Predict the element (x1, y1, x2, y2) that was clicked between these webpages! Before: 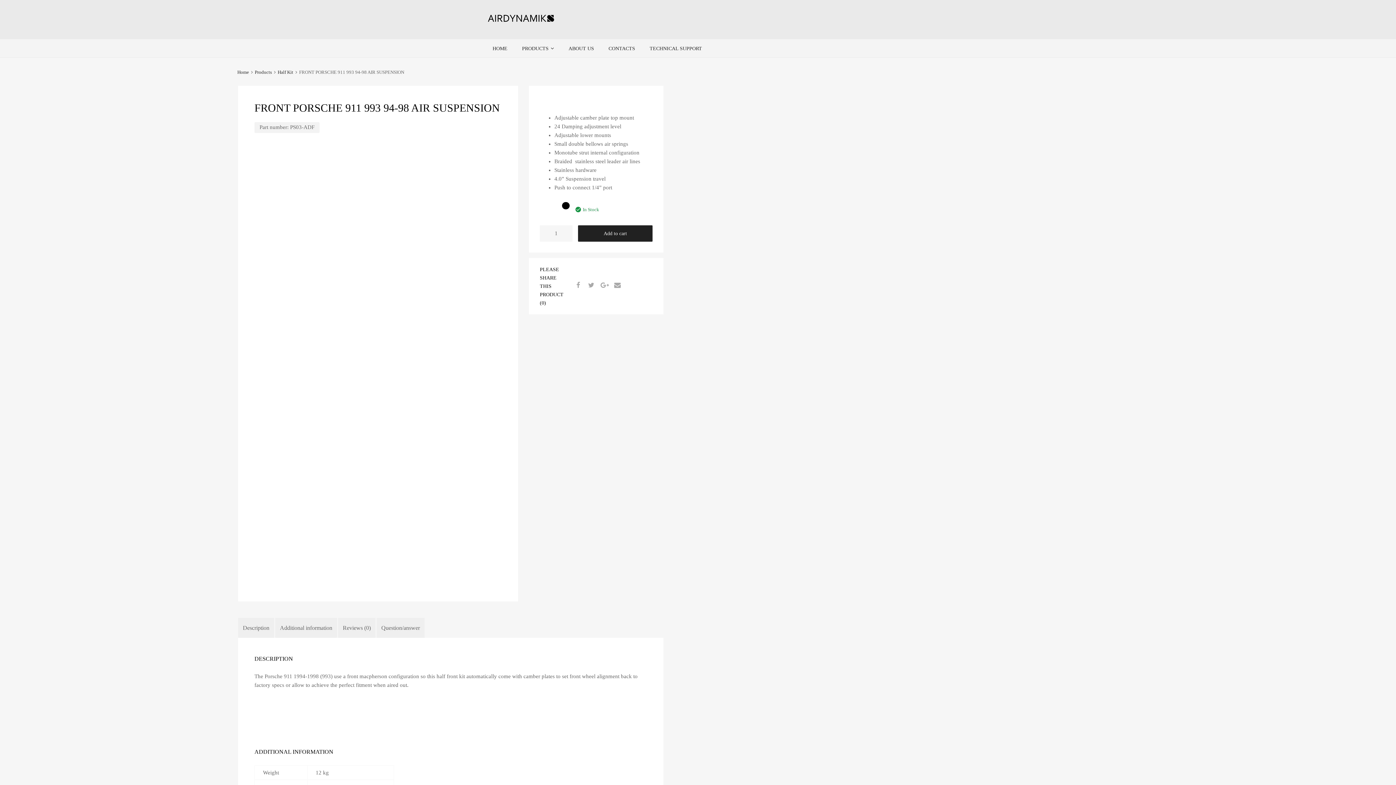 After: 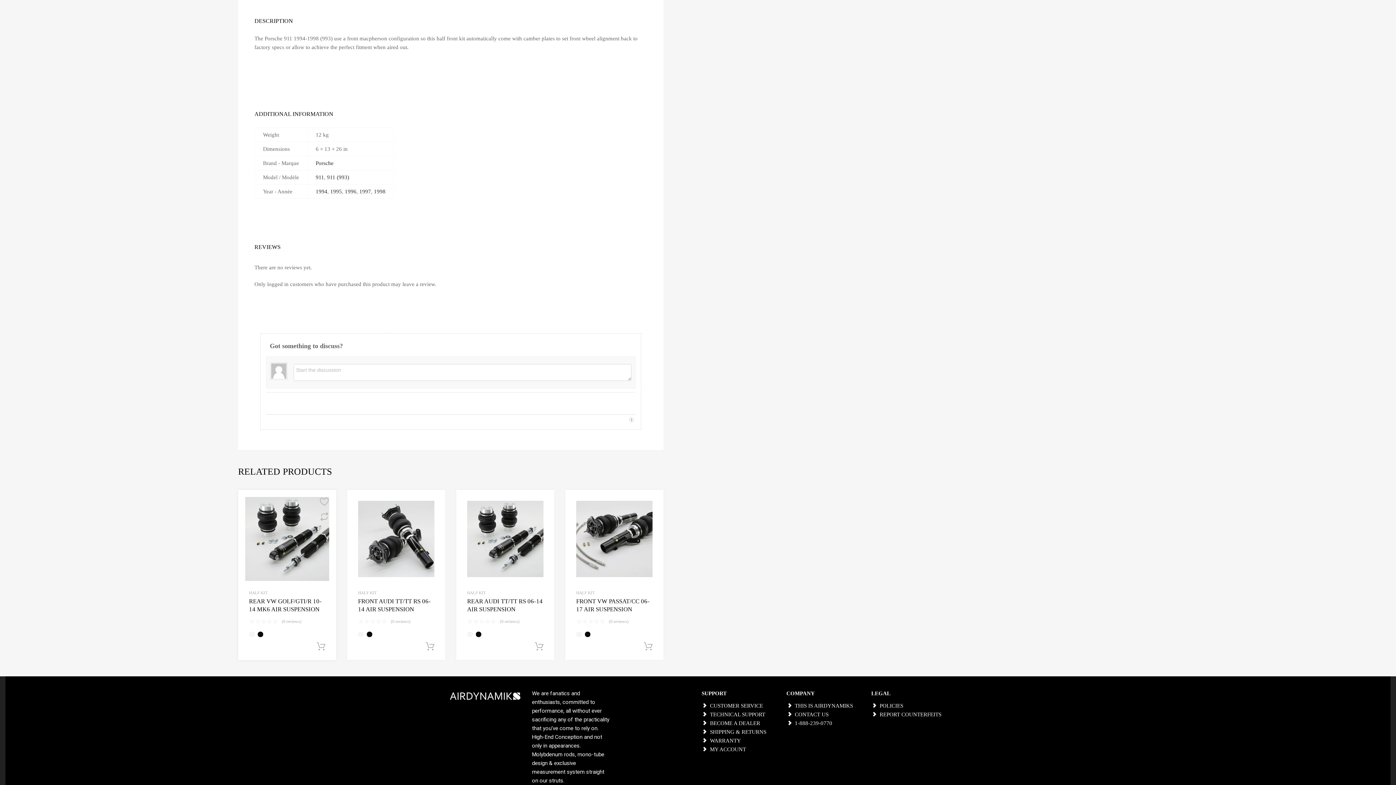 Action: label: Description bbox: (238, 618, 274, 638)